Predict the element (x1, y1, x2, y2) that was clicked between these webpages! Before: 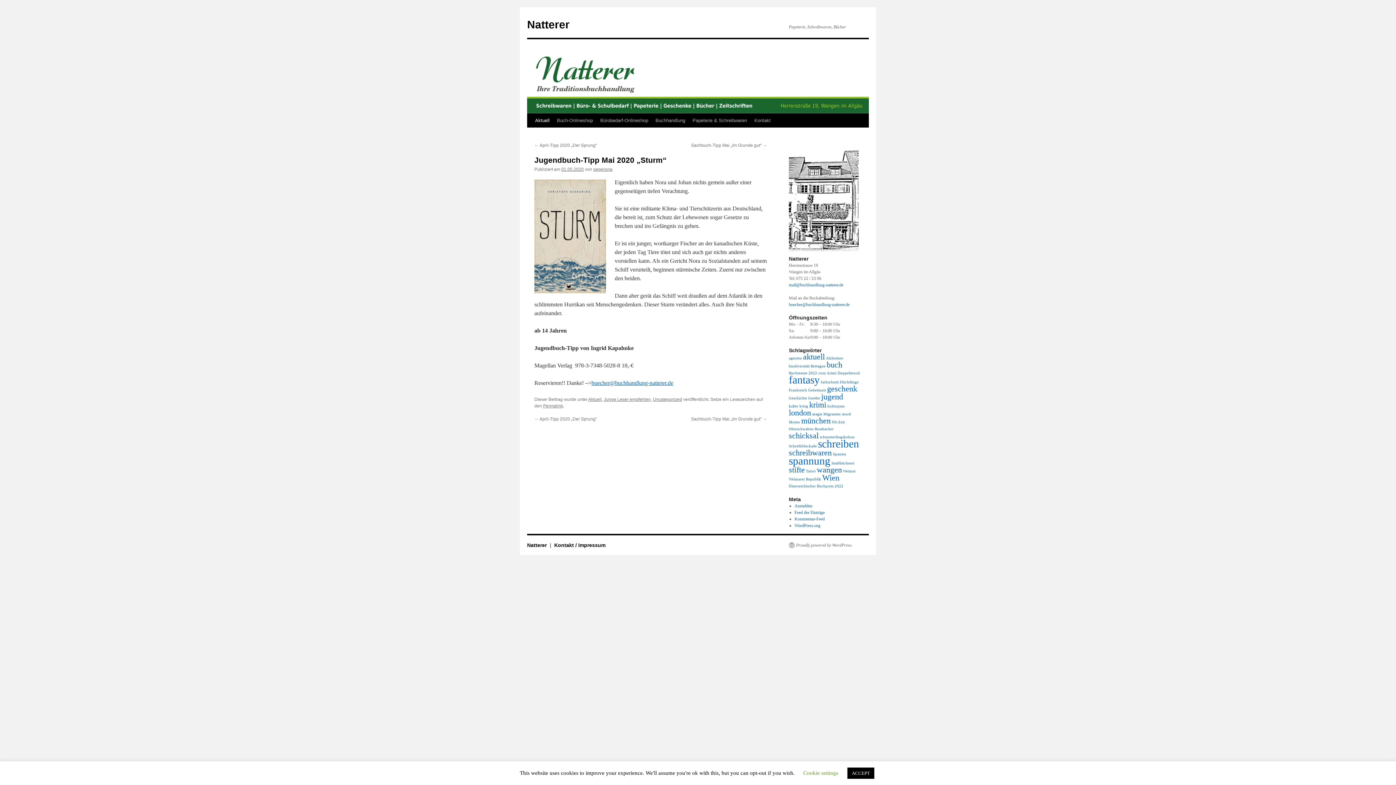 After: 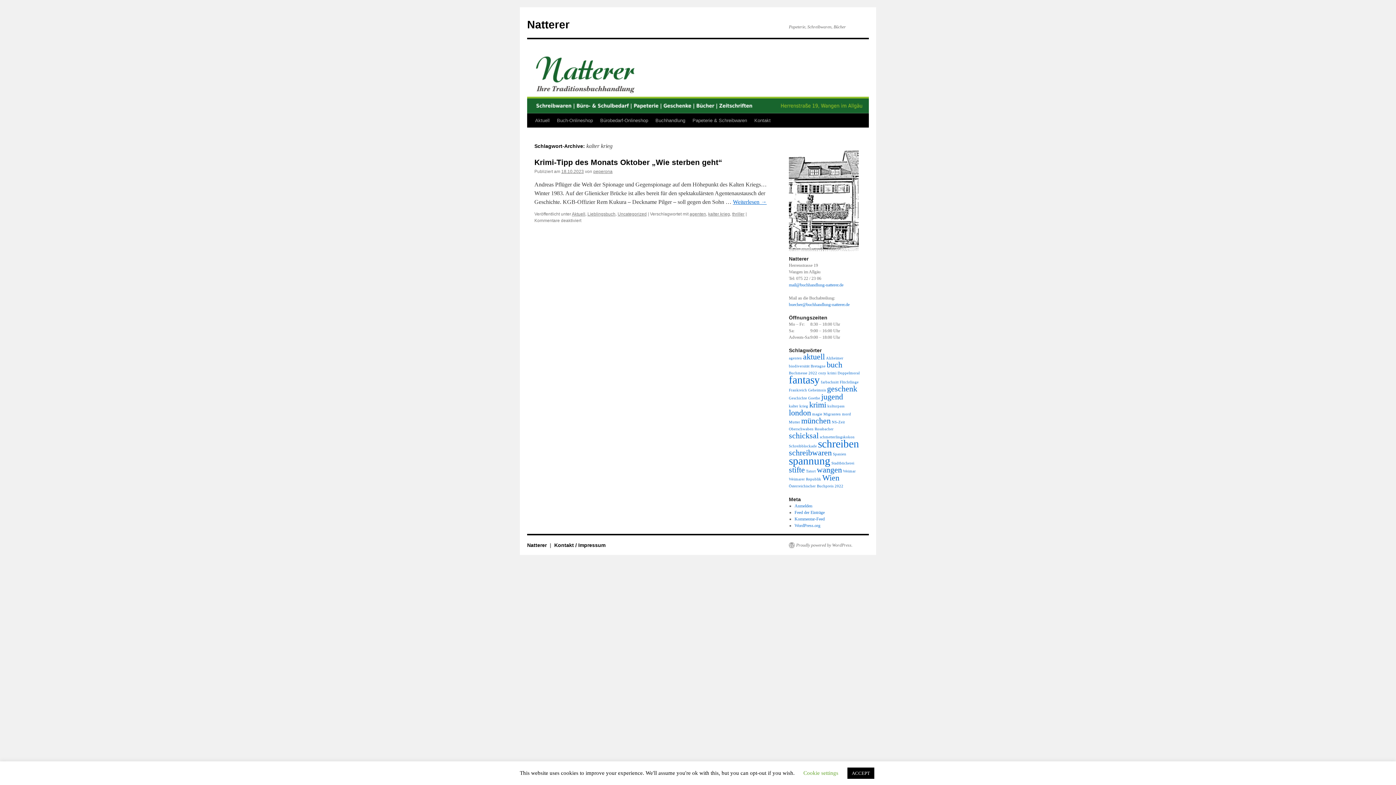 Action: label: kalter krieg (1 Eintrag) bbox: (789, 404, 808, 408)